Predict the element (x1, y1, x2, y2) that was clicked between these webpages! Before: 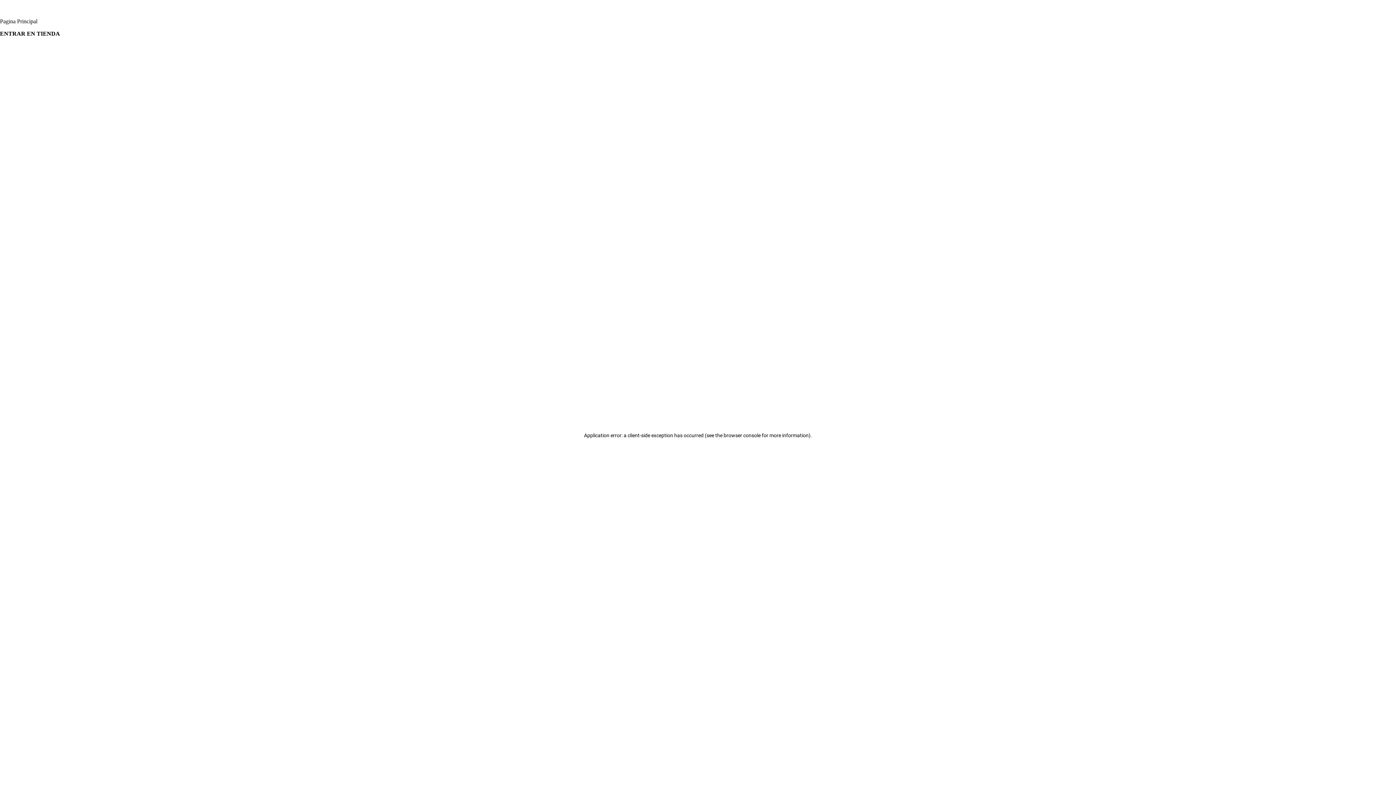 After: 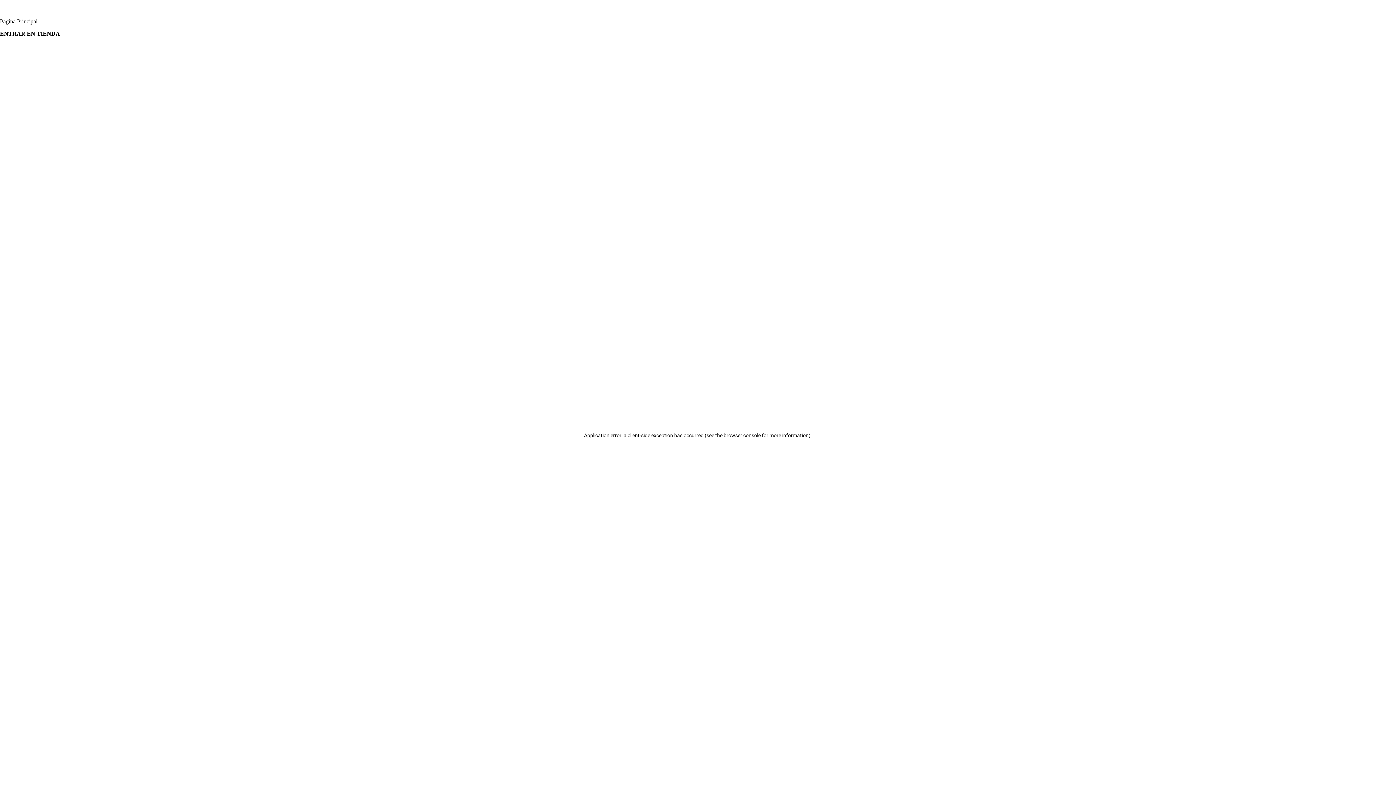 Action: bbox: (0, 18, 37, 24) label: Pagina Principal